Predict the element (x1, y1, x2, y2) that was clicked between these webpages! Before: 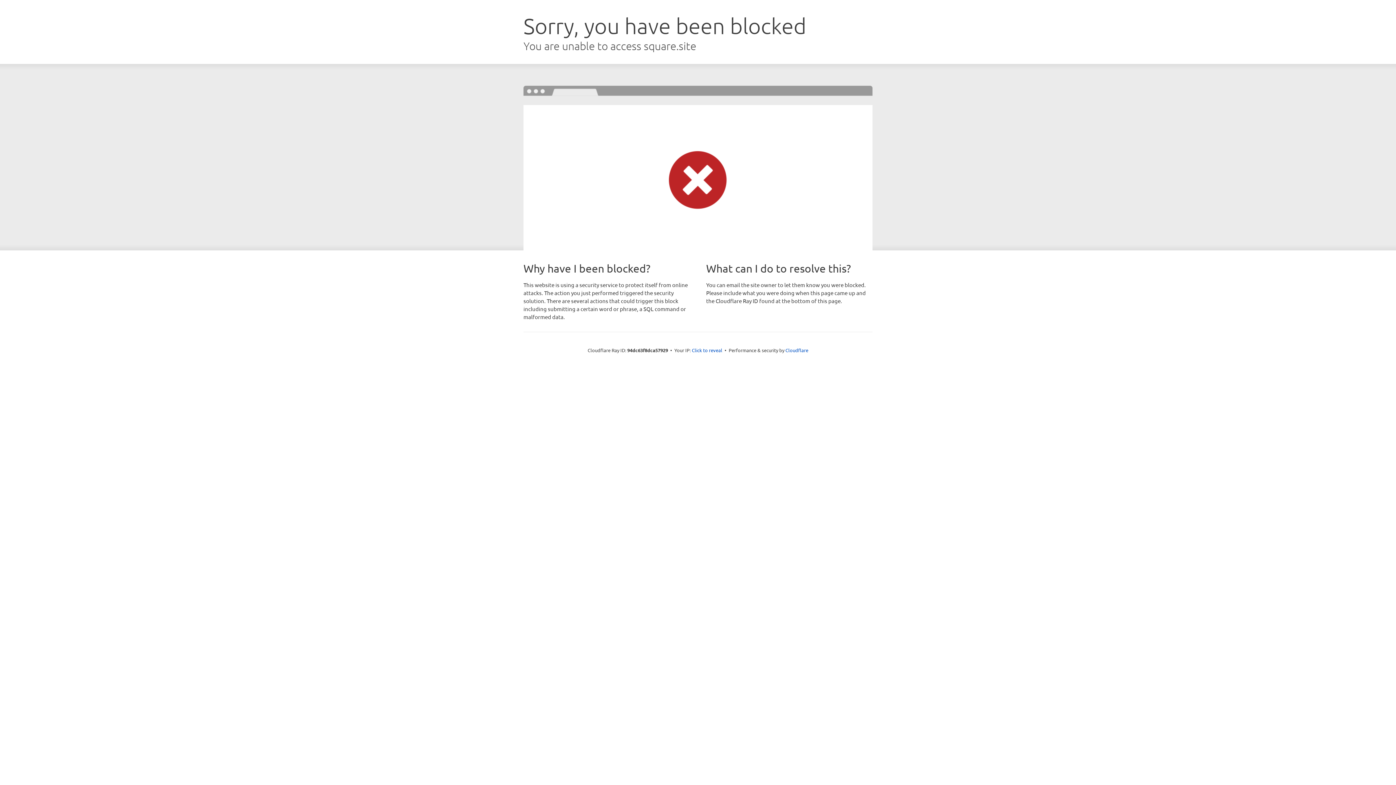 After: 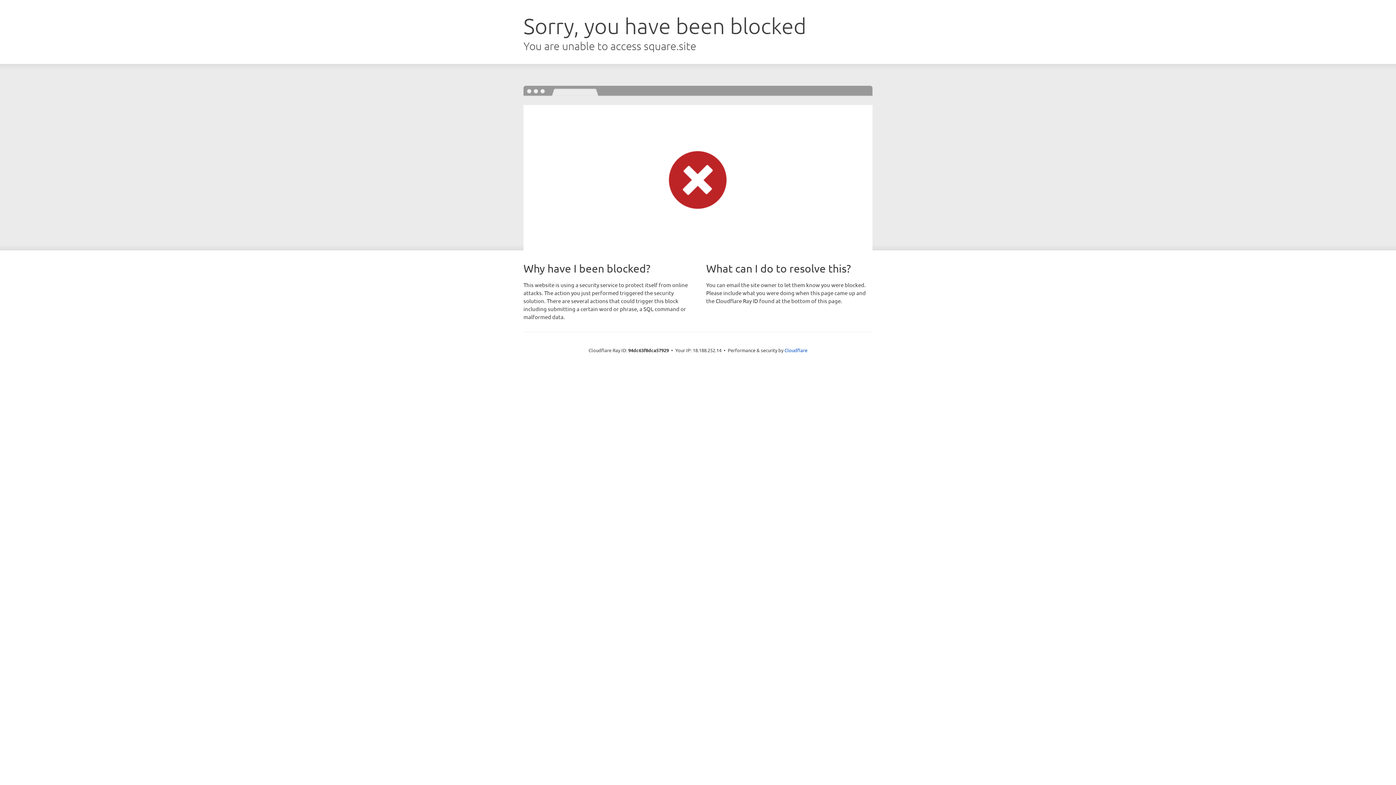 Action: label: Click to reveal bbox: (692, 346, 722, 353)